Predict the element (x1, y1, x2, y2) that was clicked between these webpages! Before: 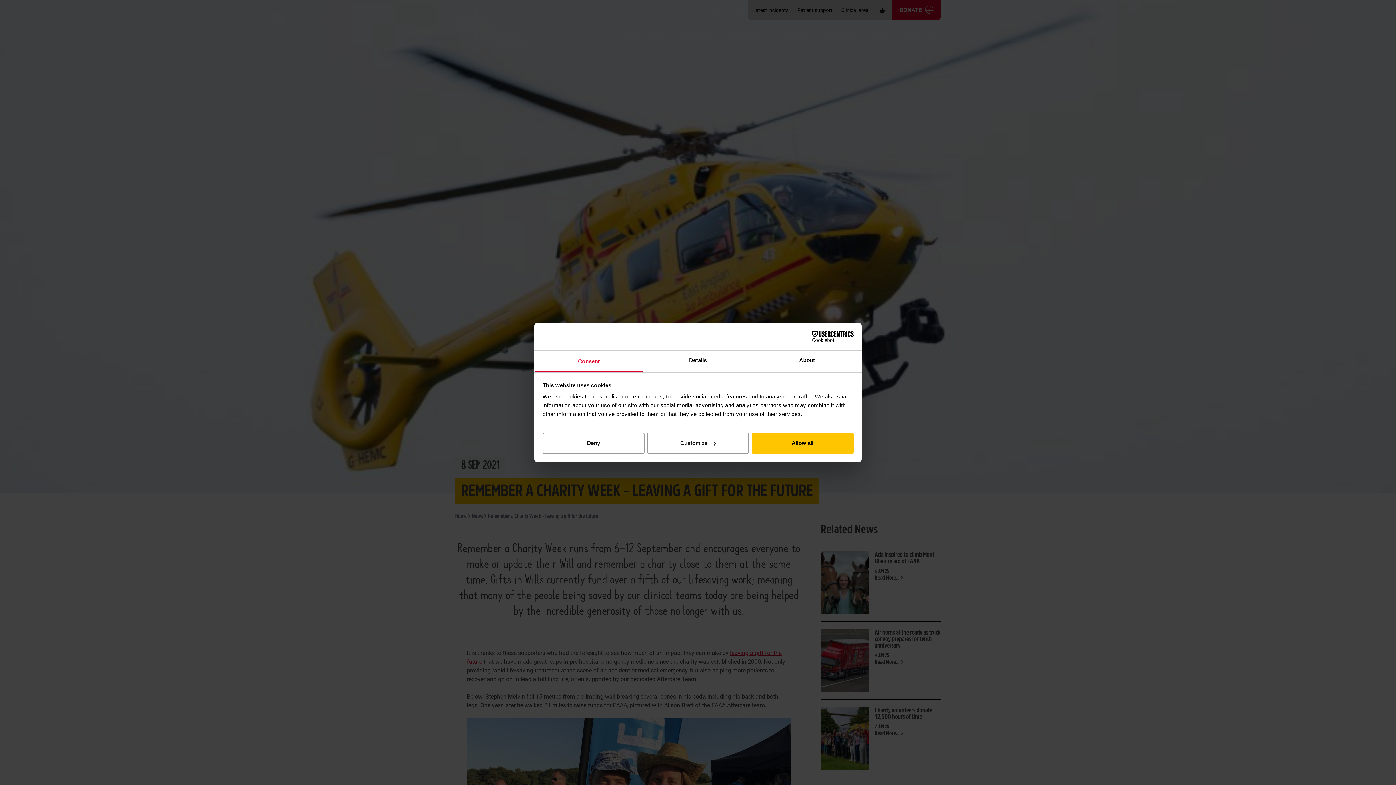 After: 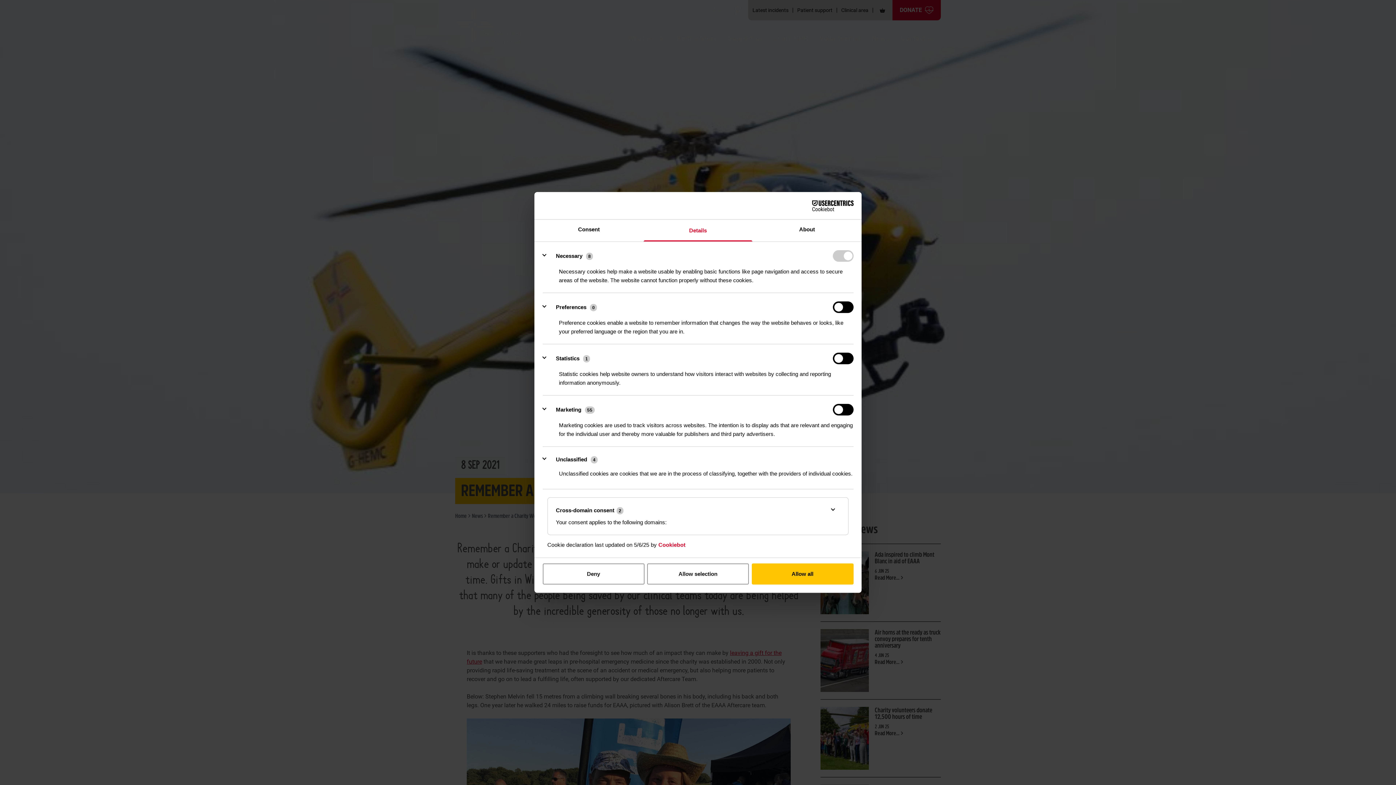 Action: bbox: (647, 432, 749, 453) label: Customize